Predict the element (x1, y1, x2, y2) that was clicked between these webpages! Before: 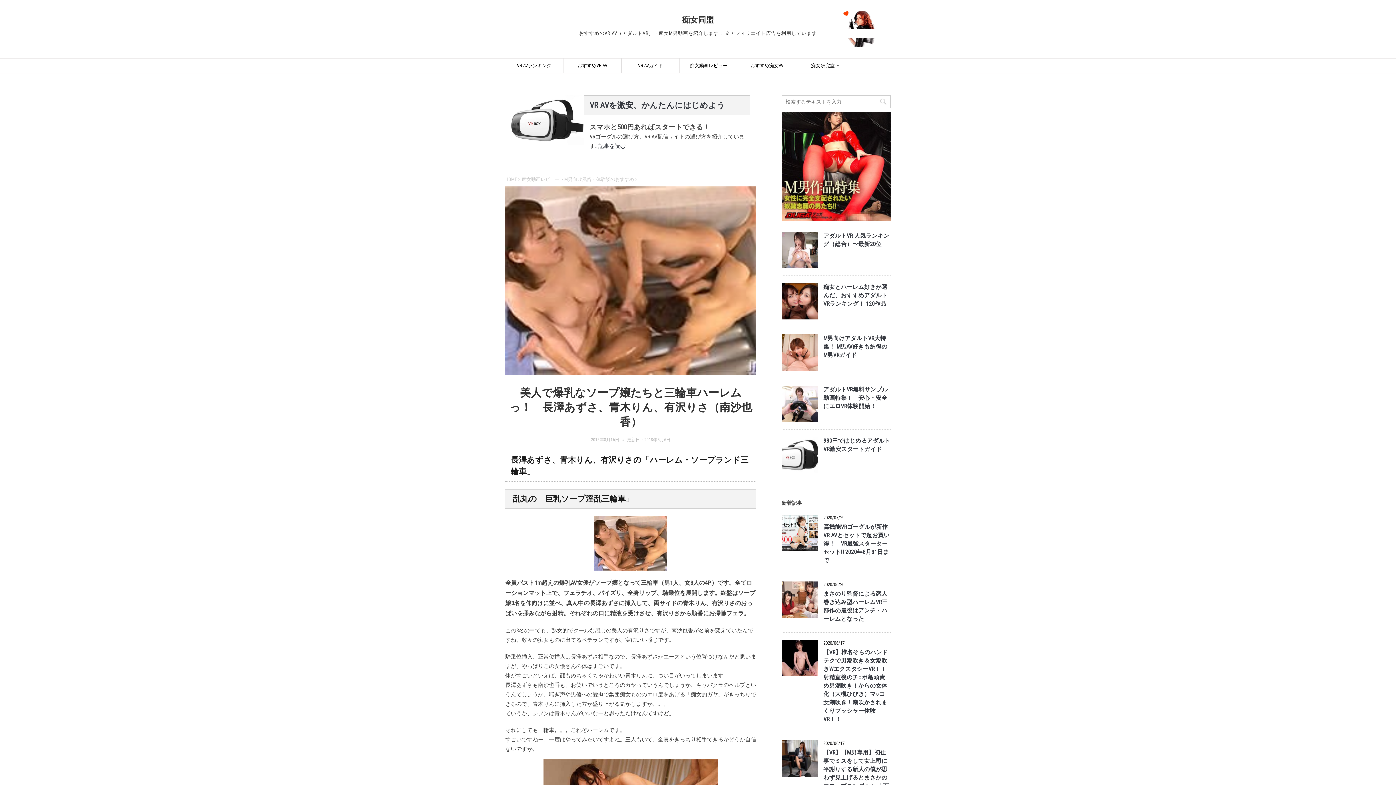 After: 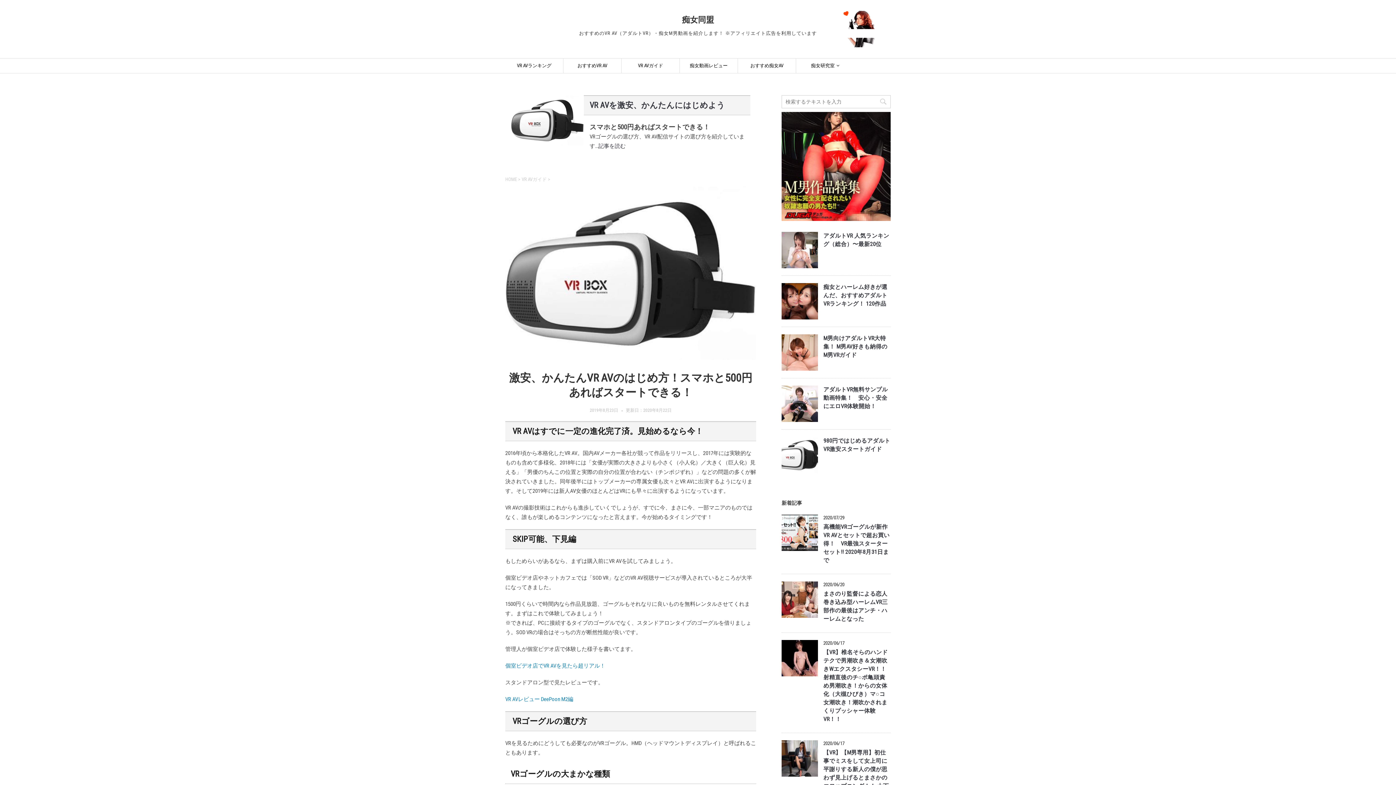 Action: label: VR AVを激安、かんたんにはじめよう bbox: (589, 100, 725, 109)